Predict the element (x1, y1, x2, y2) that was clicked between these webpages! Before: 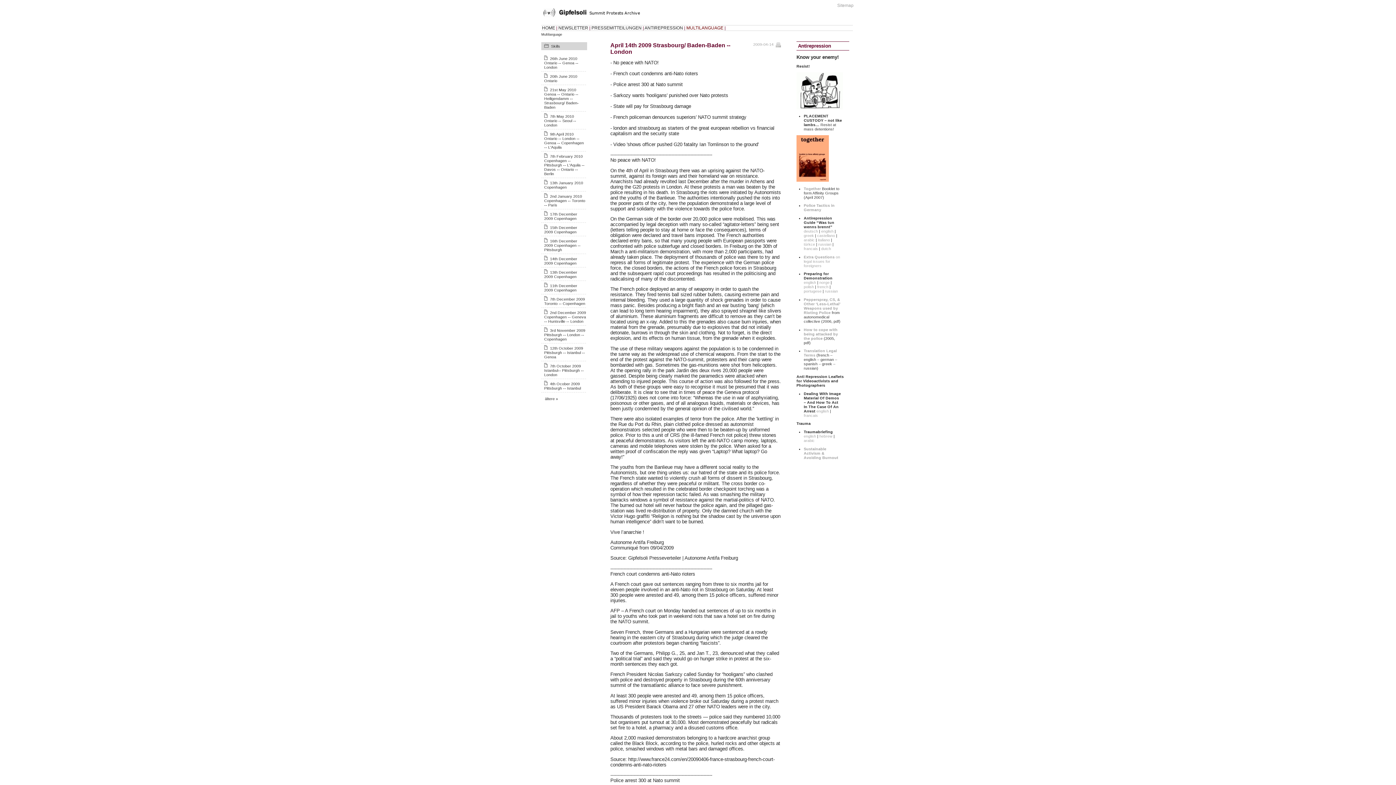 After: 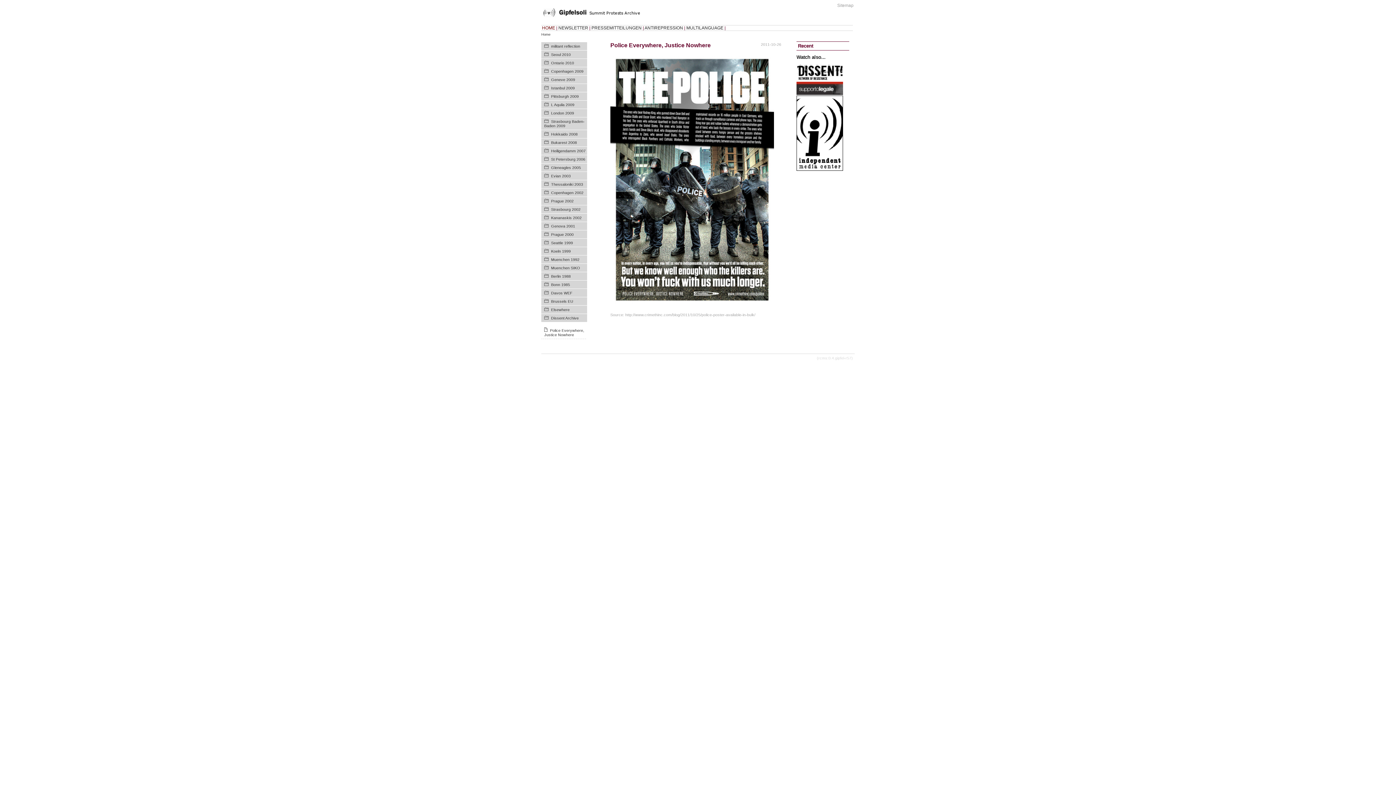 Action: bbox: (542, 25, 555, 30) label: HOME